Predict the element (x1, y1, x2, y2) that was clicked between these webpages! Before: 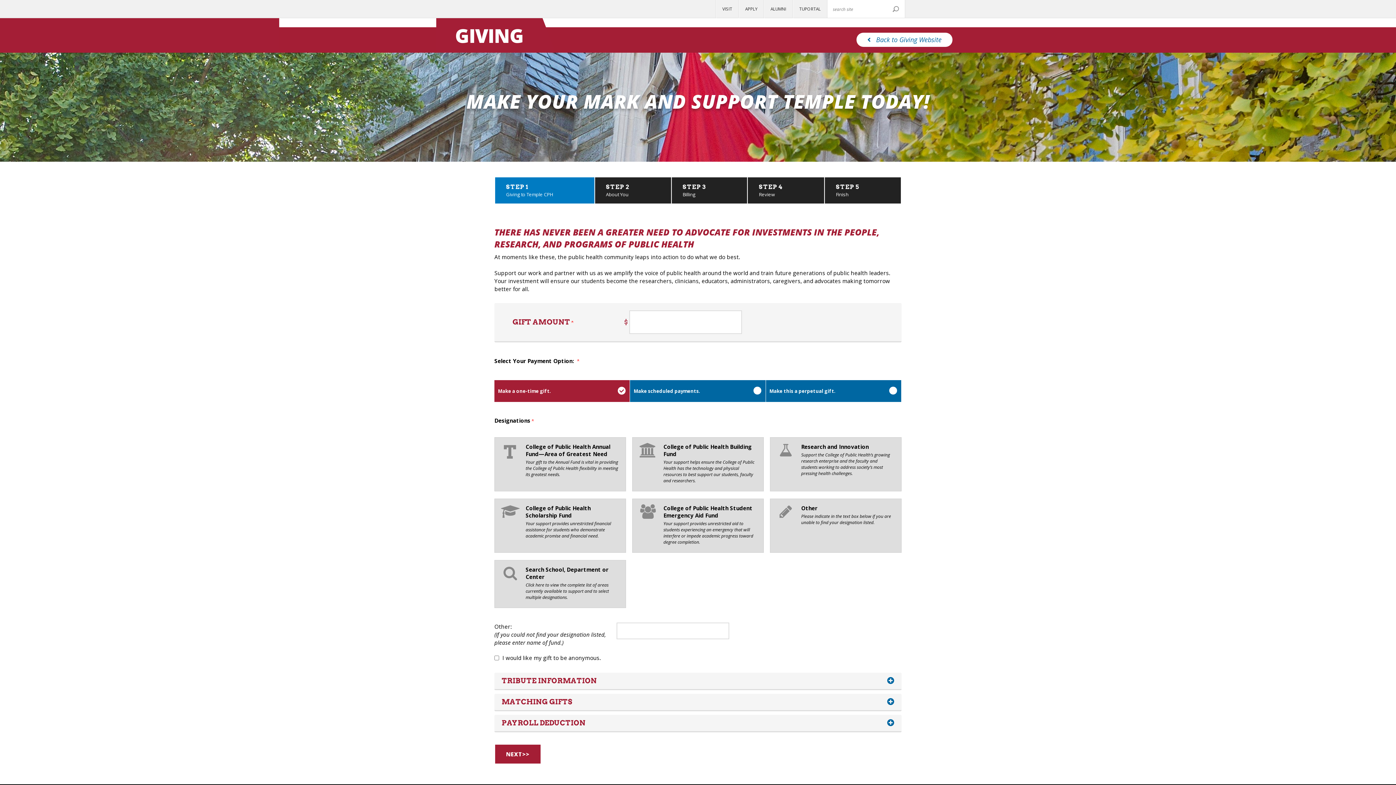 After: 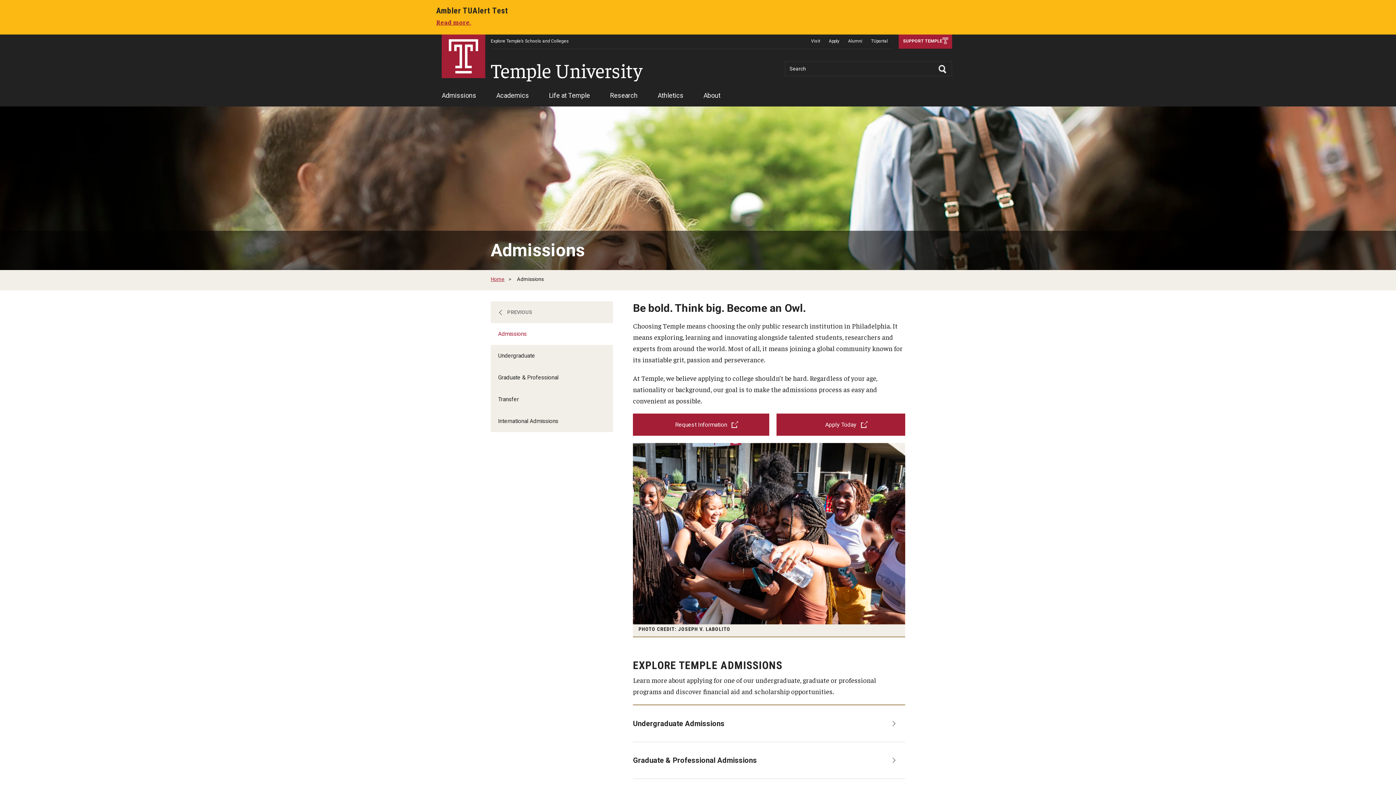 Action: bbox: (738, 0, 764, 18) label: APPLY